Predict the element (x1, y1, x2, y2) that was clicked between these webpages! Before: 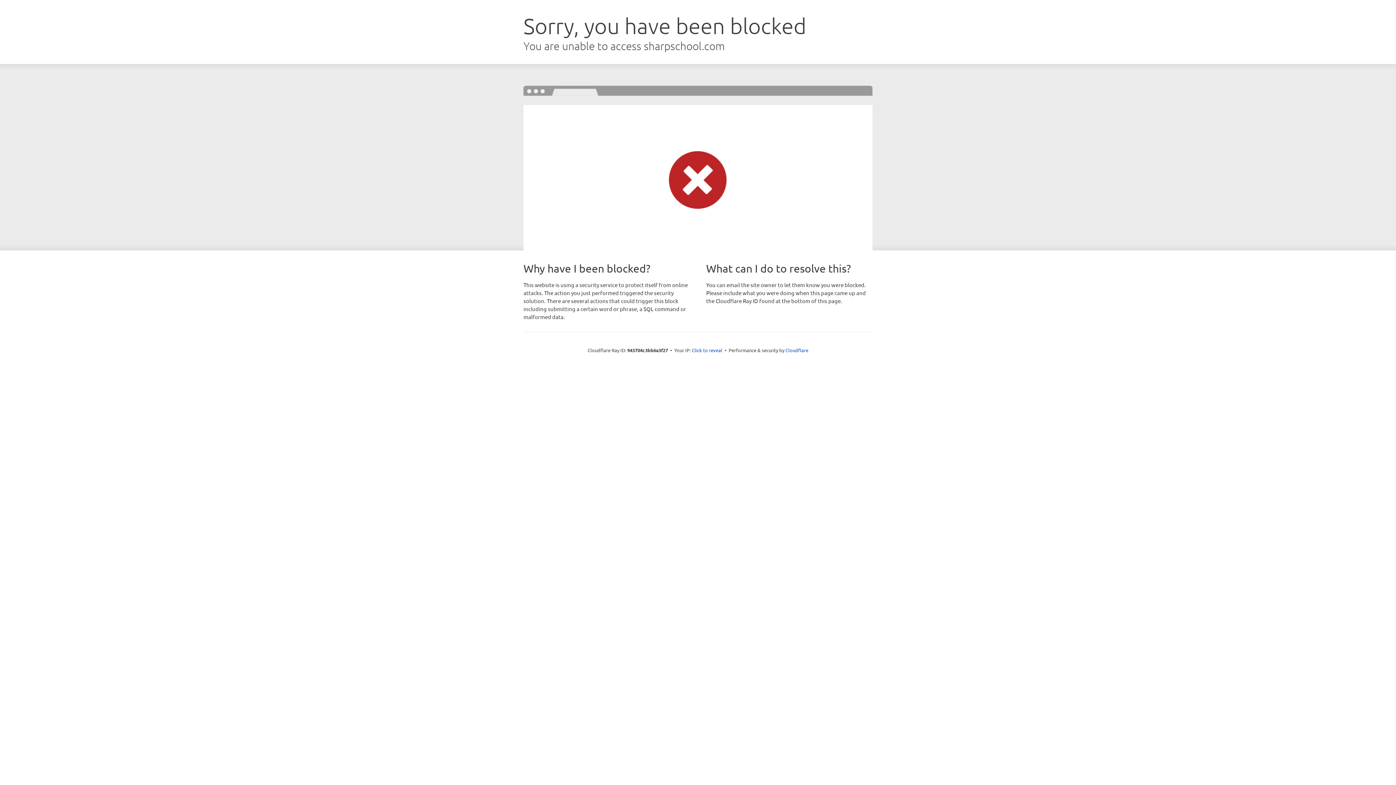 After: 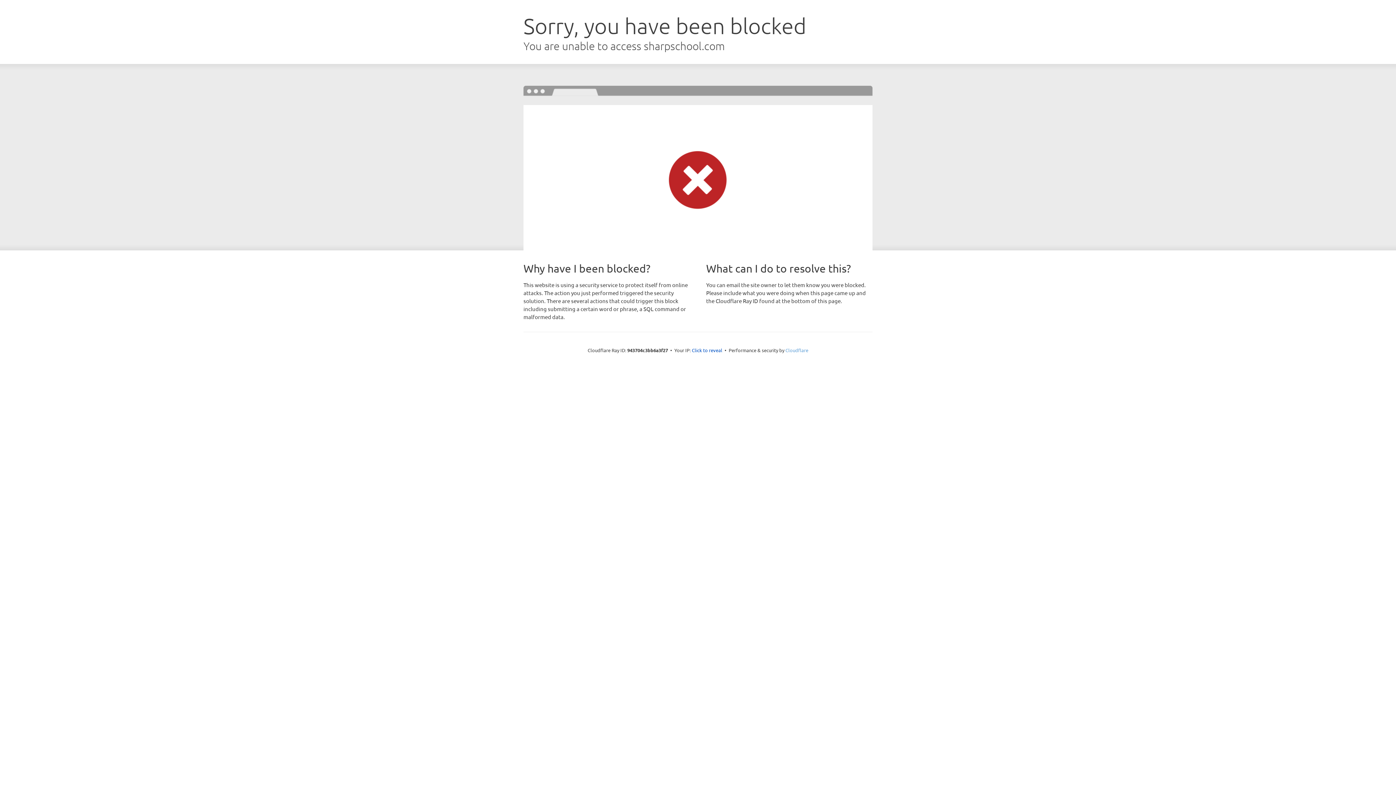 Action: bbox: (785, 347, 808, 353) label: Cloudflare